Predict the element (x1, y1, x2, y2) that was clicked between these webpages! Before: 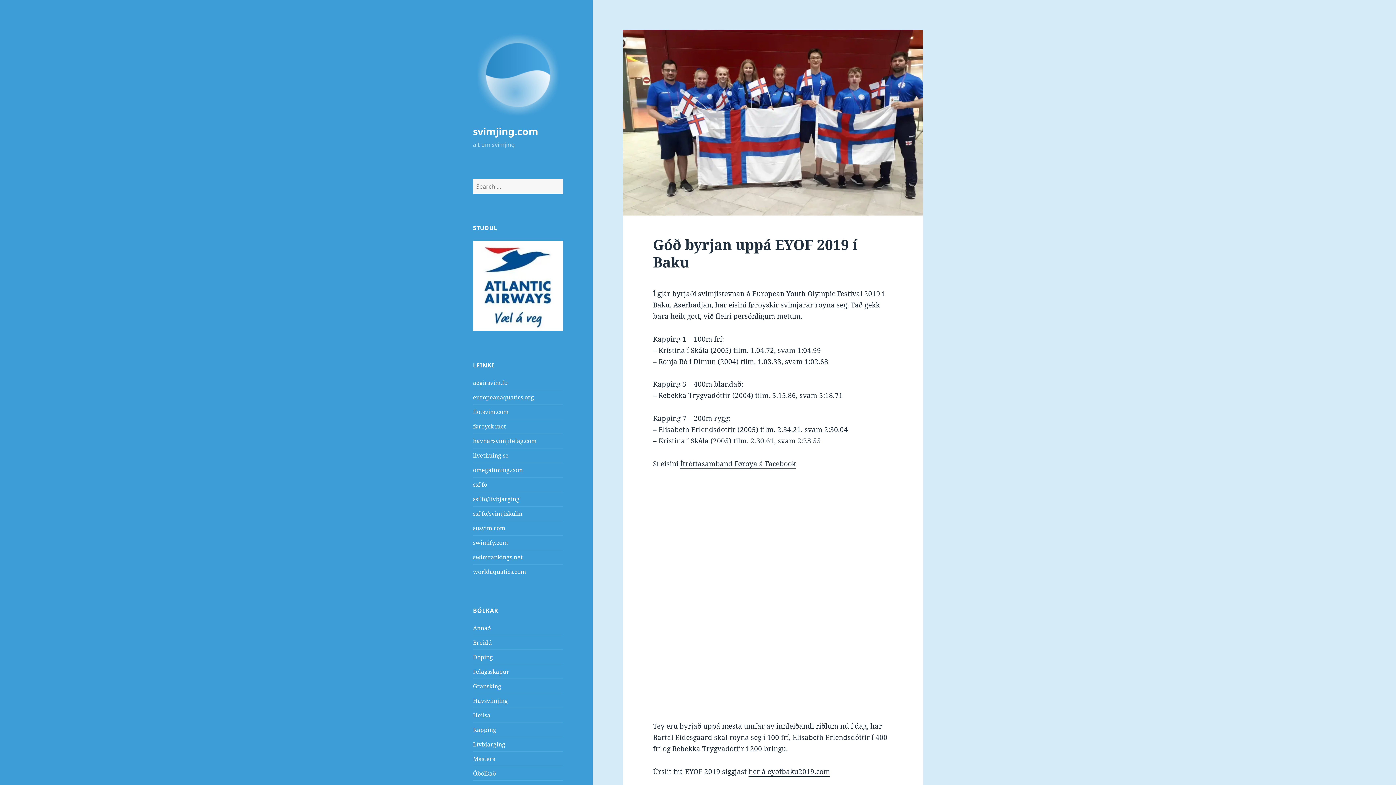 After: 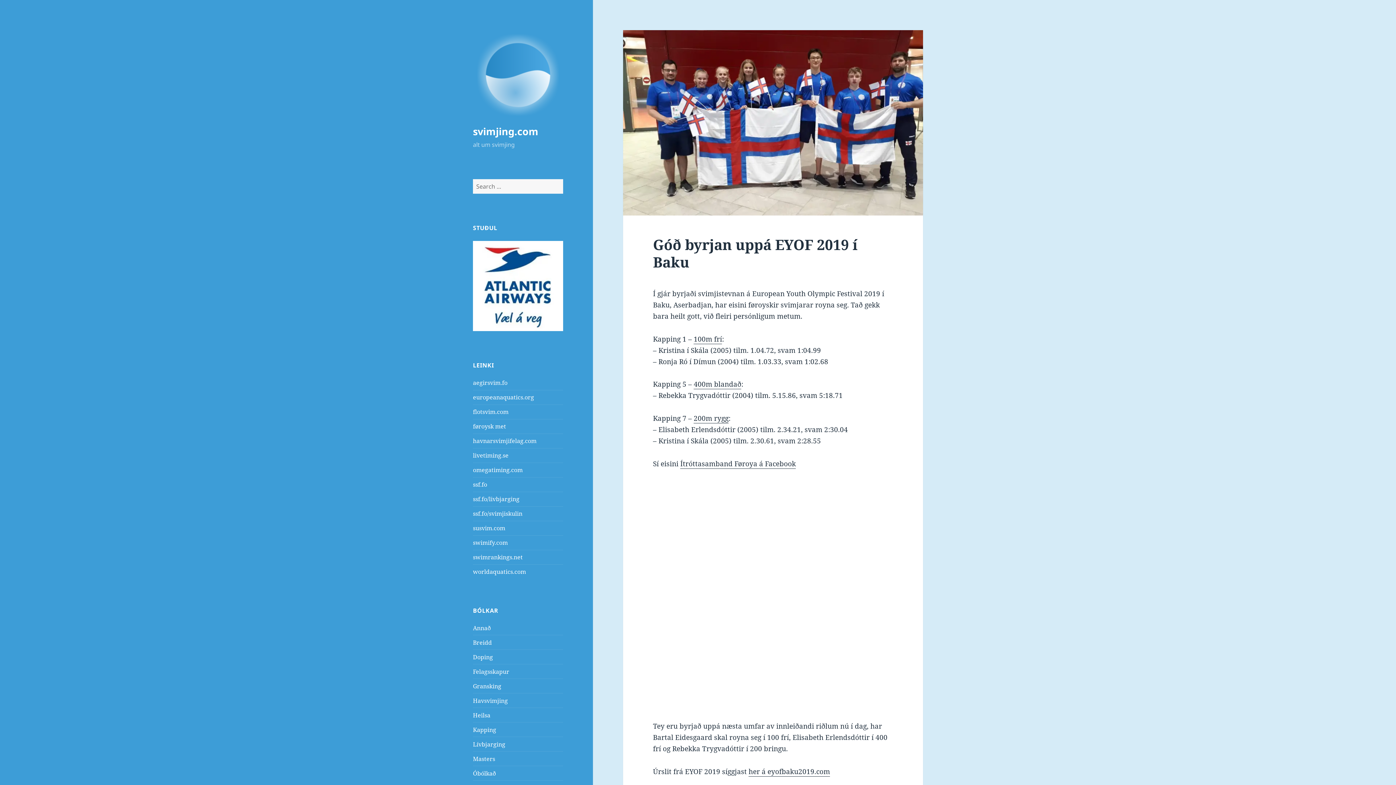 Action: bbox: (473, 281, 563, 289)